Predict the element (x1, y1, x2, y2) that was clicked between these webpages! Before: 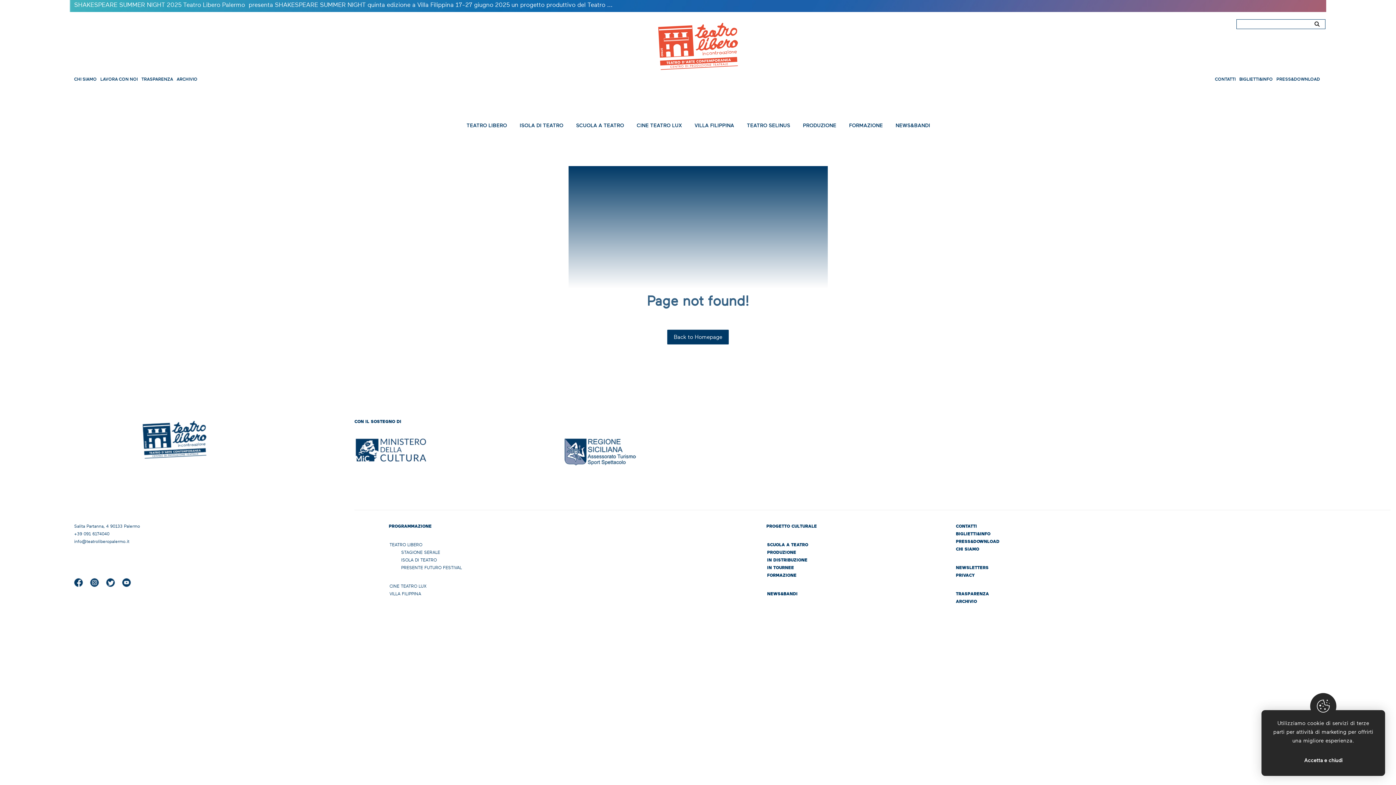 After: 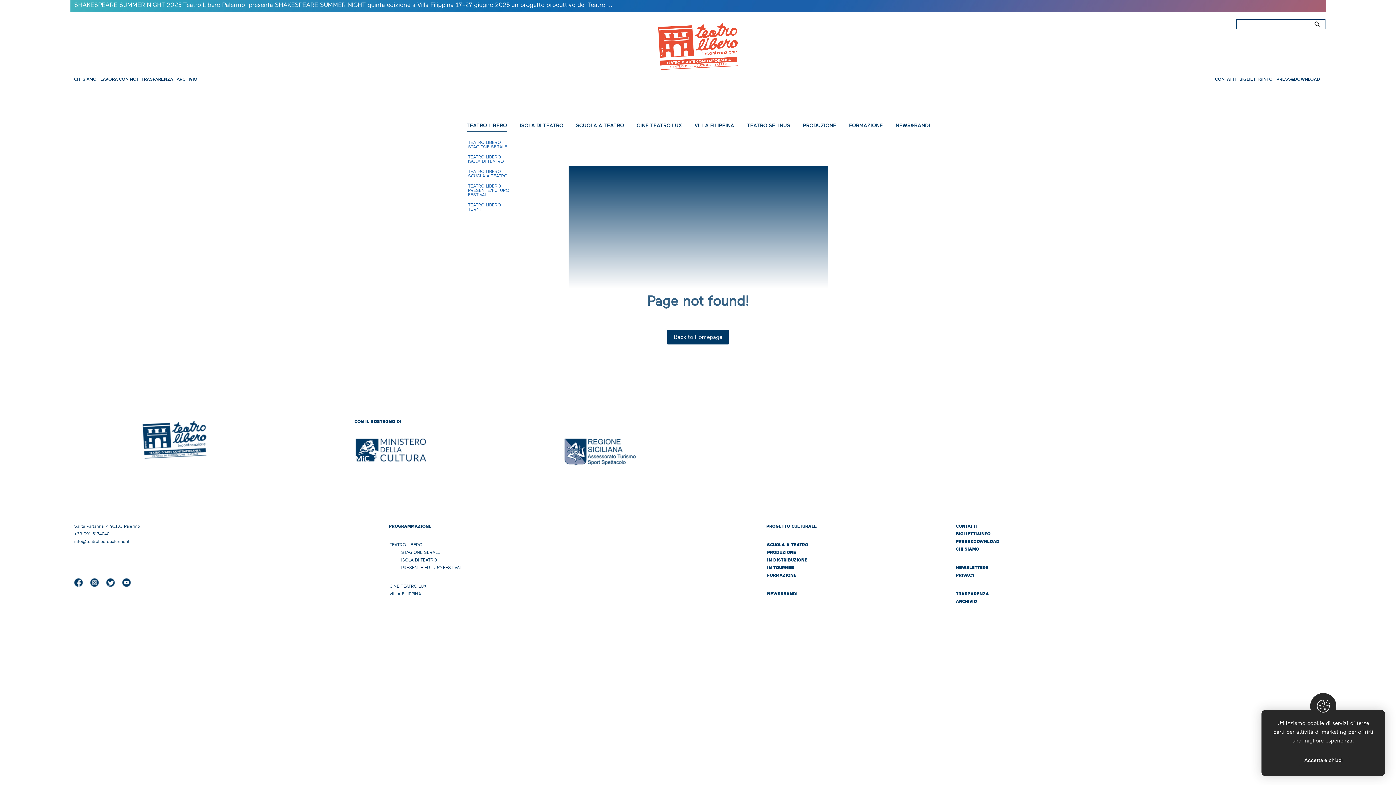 Action: label: TEATRO LIBERO bbox: (466, 119, 507, 131)